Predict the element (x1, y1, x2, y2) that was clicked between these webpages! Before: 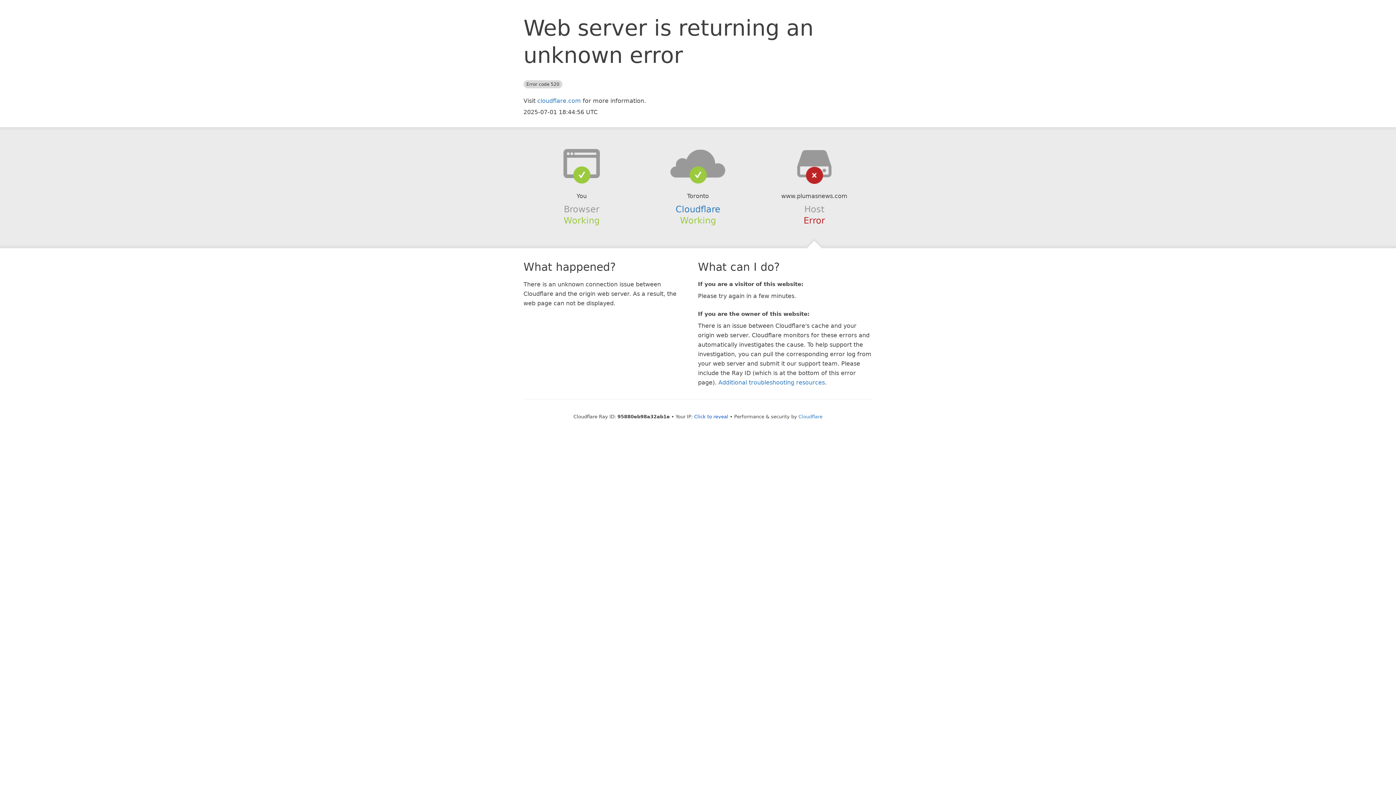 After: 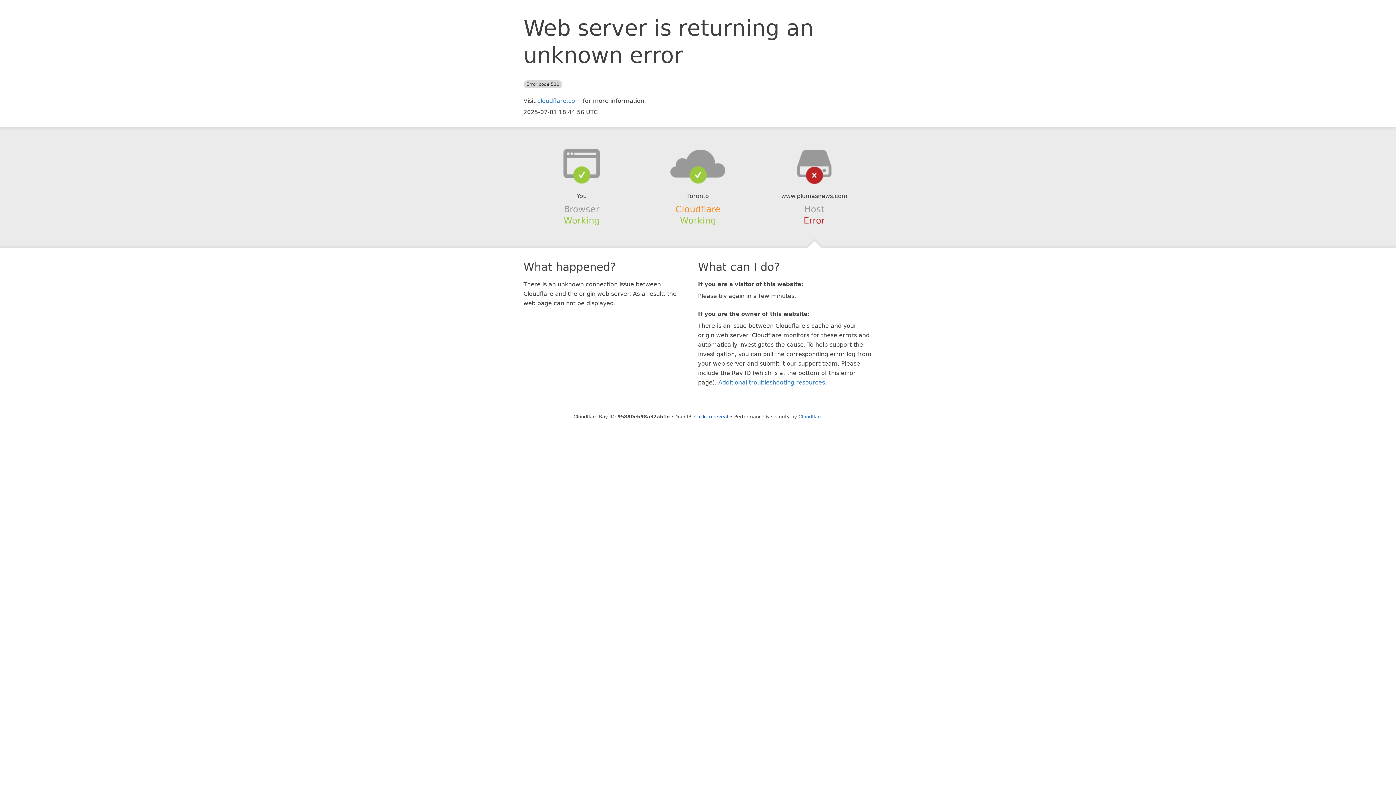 Action: bbox: (675, 204, 720, 214) label: Cloudflare